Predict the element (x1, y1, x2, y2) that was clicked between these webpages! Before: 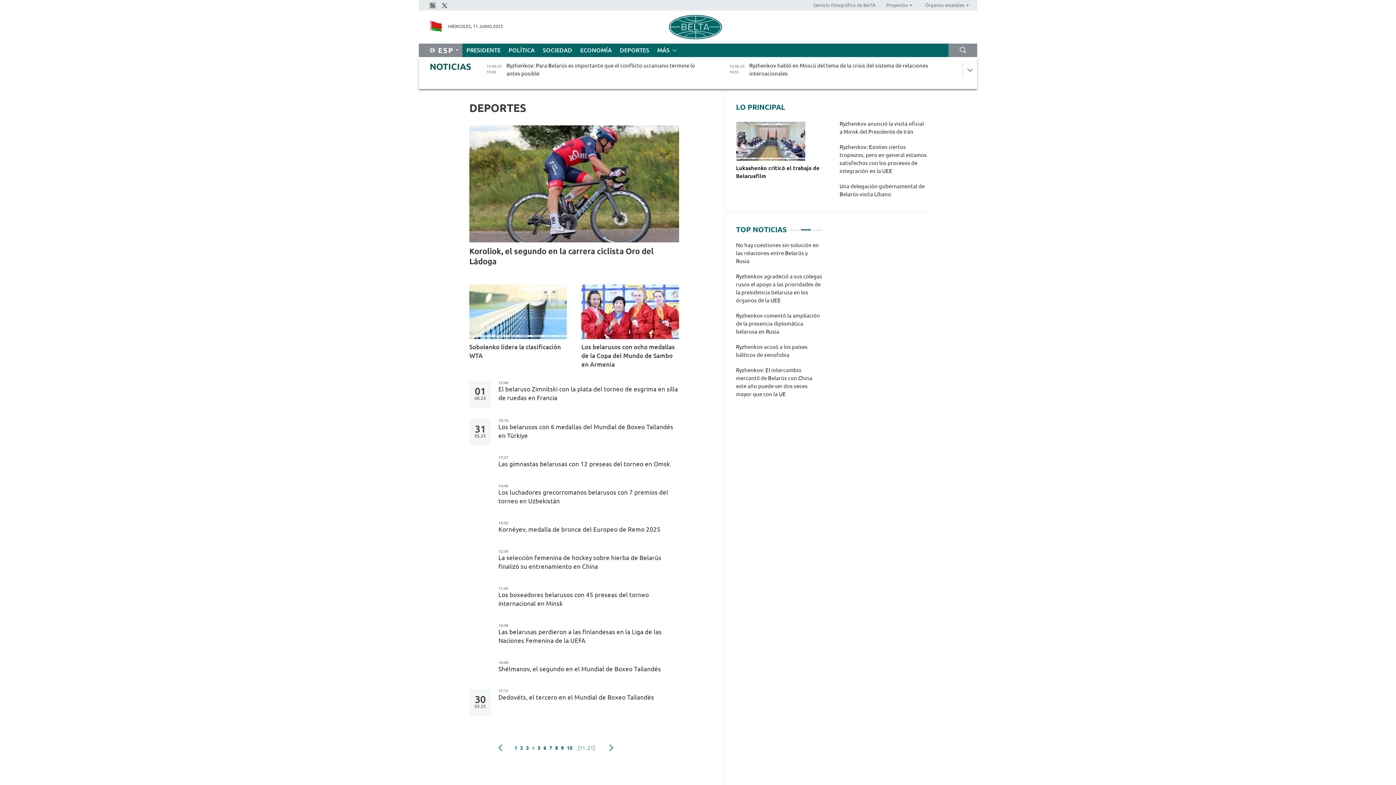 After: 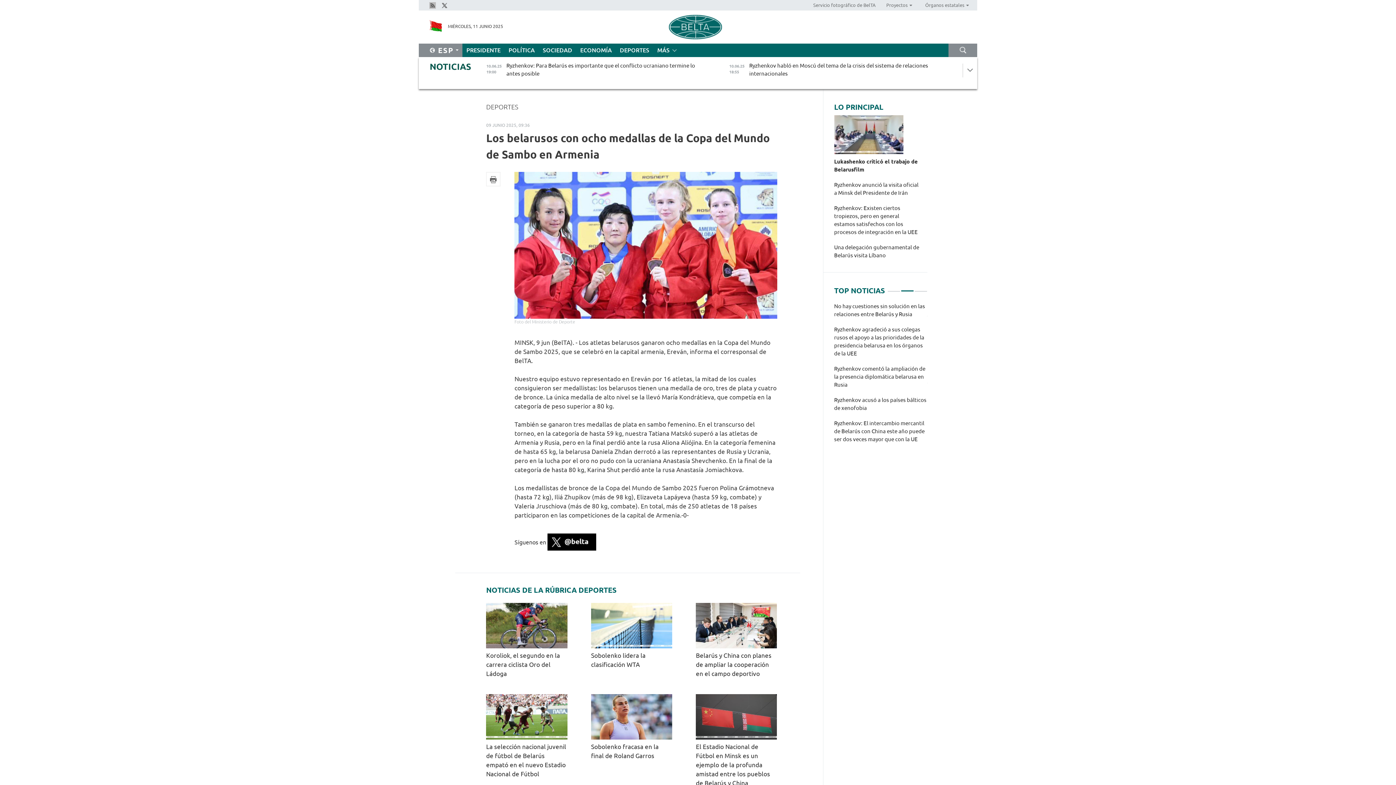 Action: bbox: (581, 343, 679, 369) label: Los belarusos con ocho medallas de la Copa del Mundo de Sambo en Armenia